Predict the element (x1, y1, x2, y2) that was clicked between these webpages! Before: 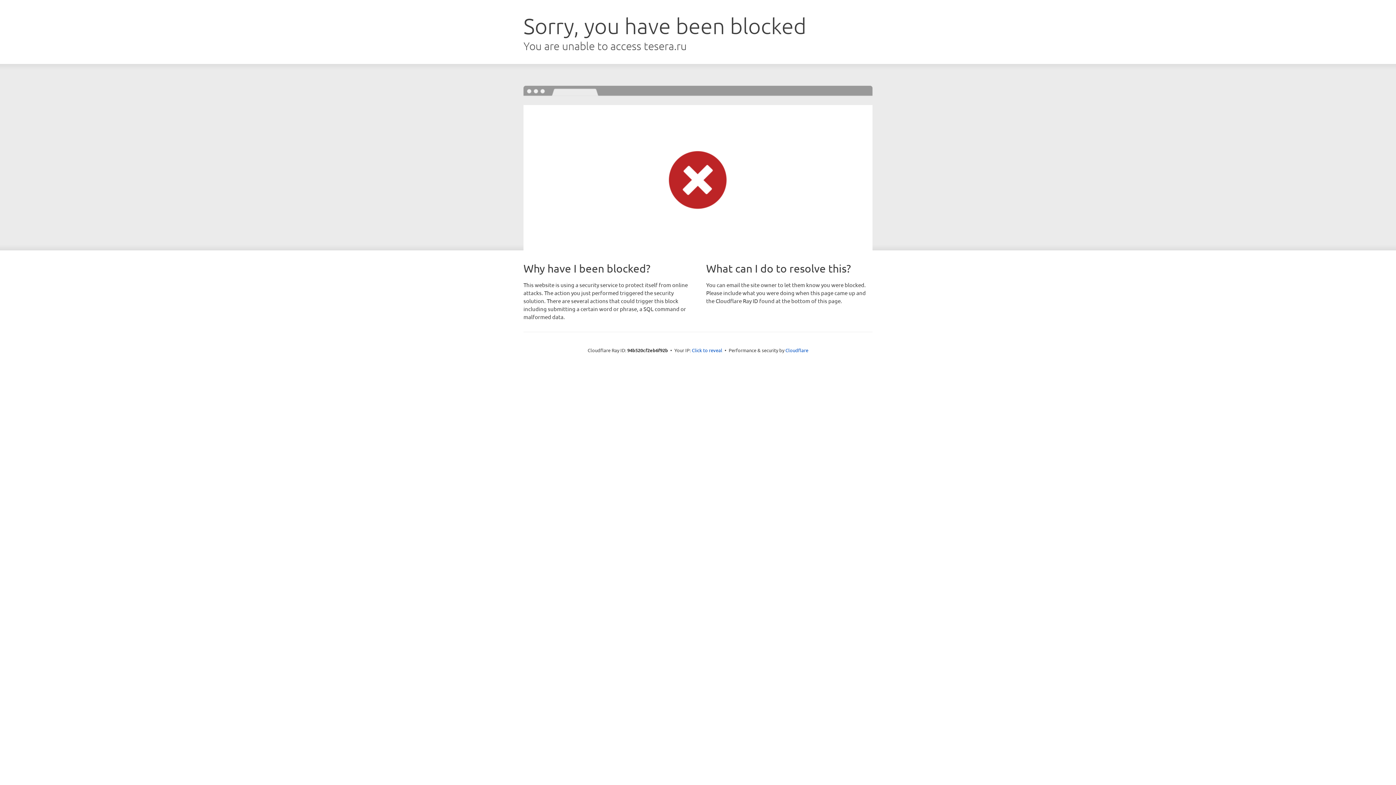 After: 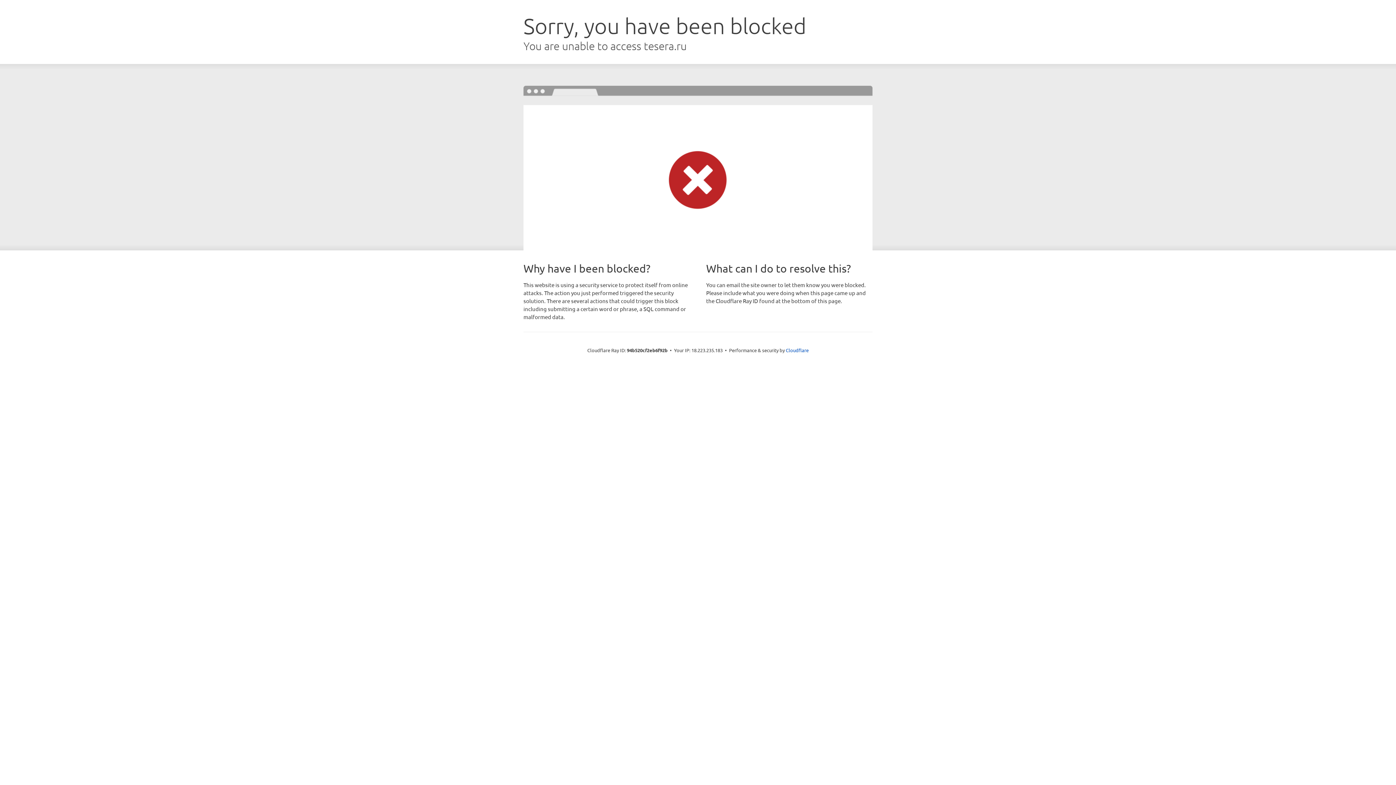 Action: label: Click to reveal bbox: (692, 346, 722, 353)